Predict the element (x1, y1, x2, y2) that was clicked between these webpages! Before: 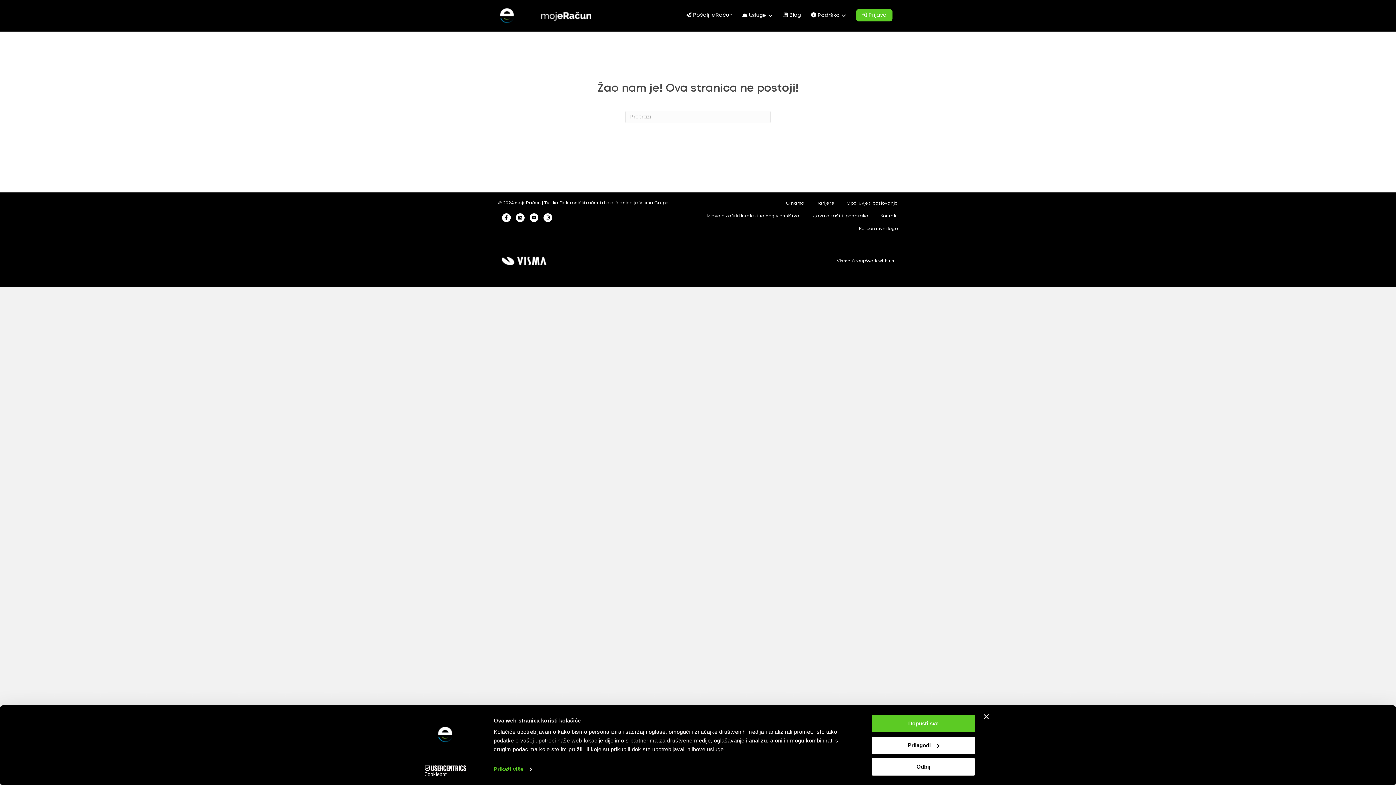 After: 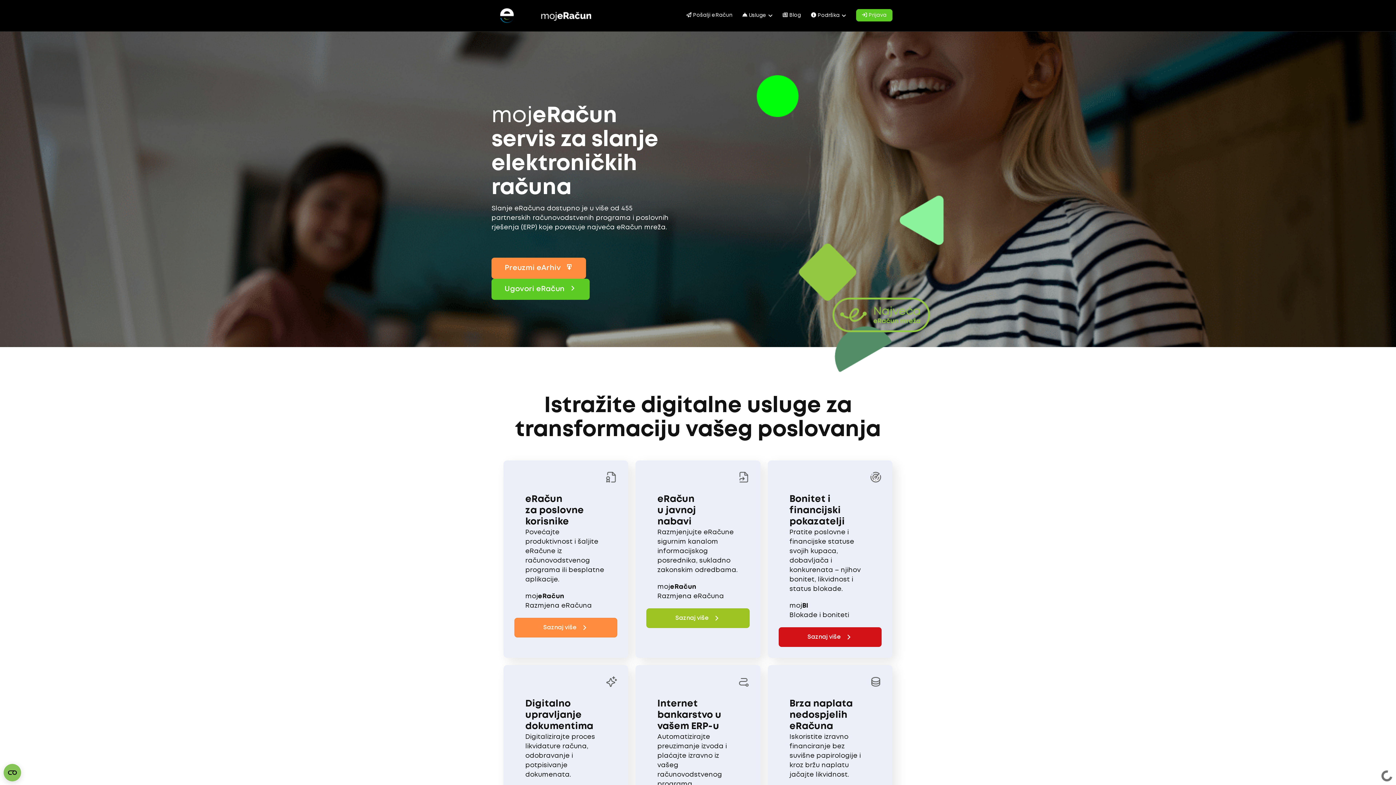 Action: bbox: (498, 12, 592, 18)